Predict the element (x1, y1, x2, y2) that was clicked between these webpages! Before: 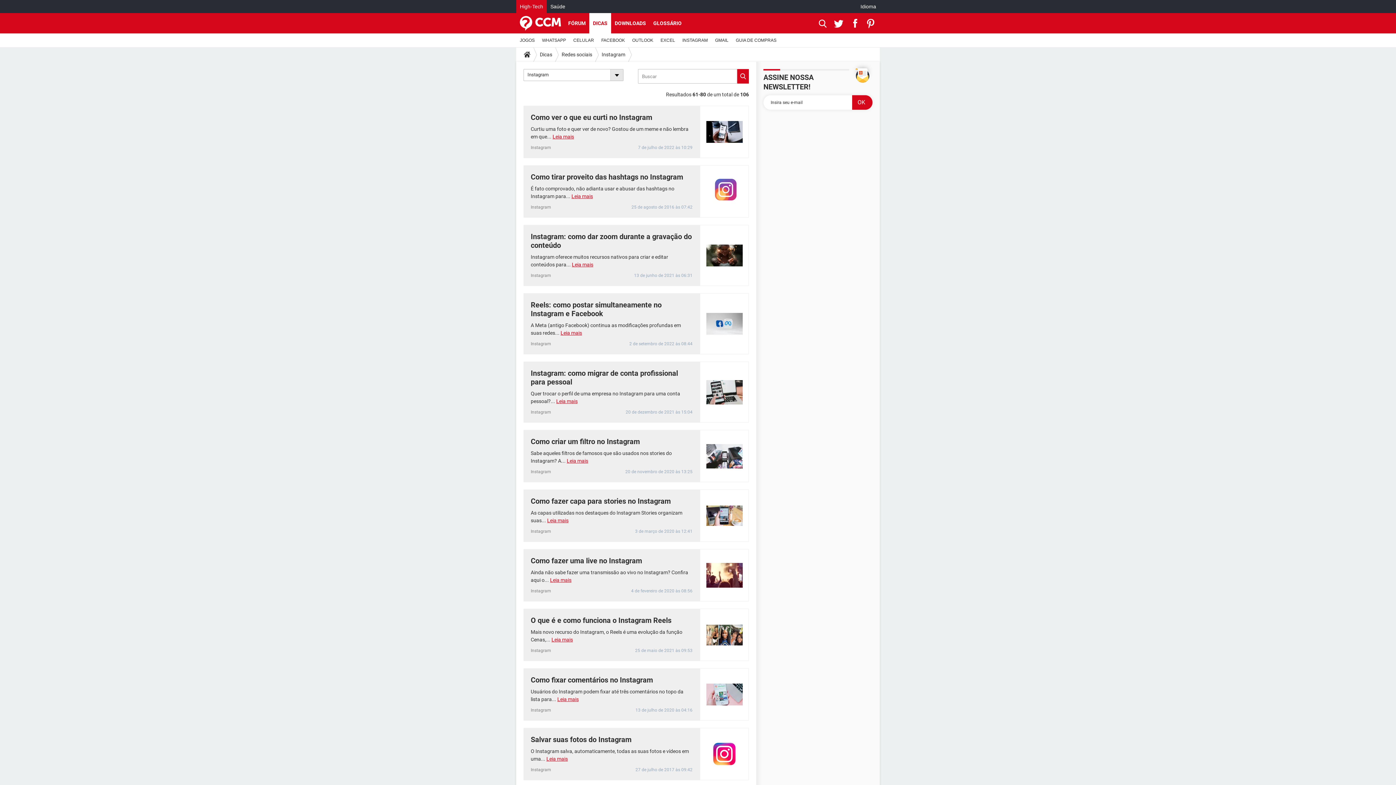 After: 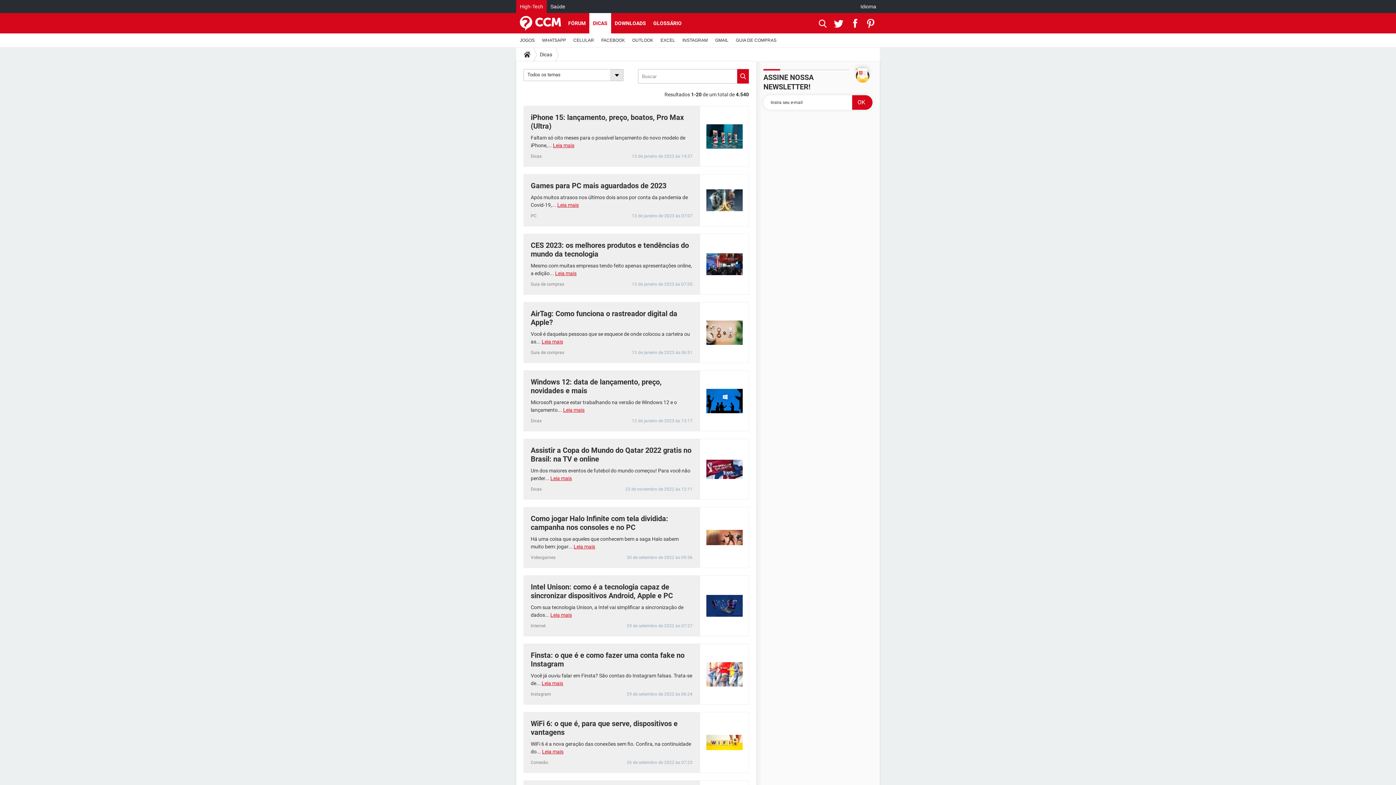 Action: label: Dicas bbox: (537, 47, 555, 61)